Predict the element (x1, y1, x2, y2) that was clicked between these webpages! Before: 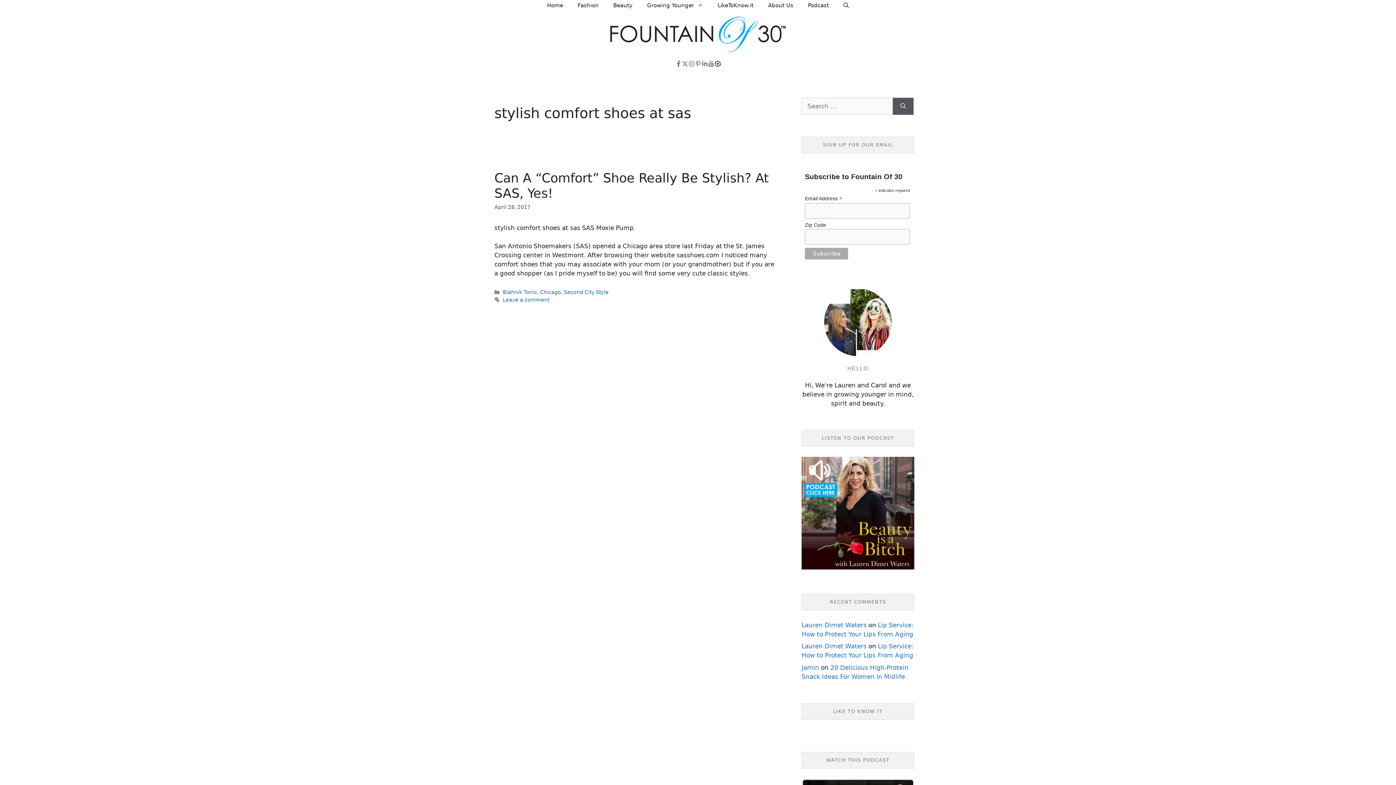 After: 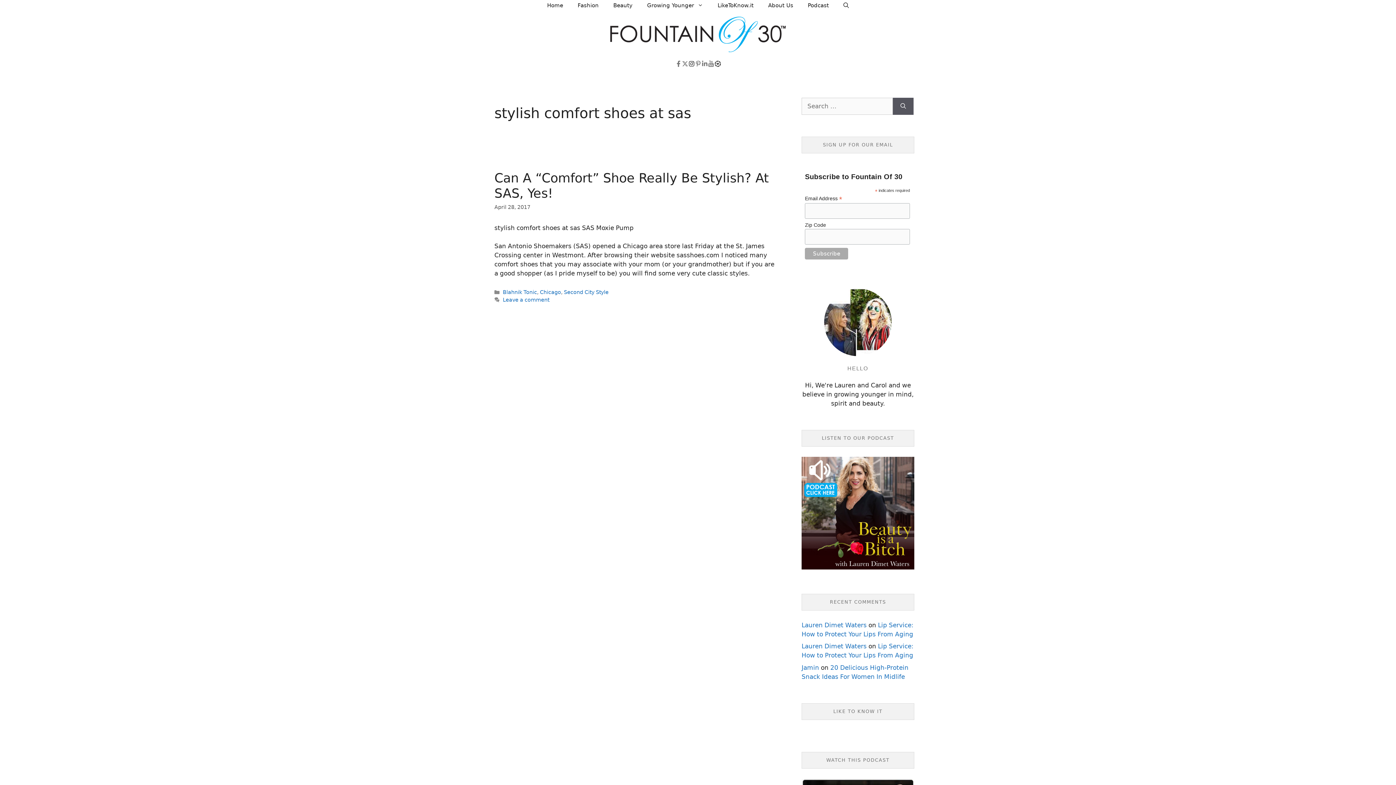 Action: bbox: (688, 60, 694, 67)